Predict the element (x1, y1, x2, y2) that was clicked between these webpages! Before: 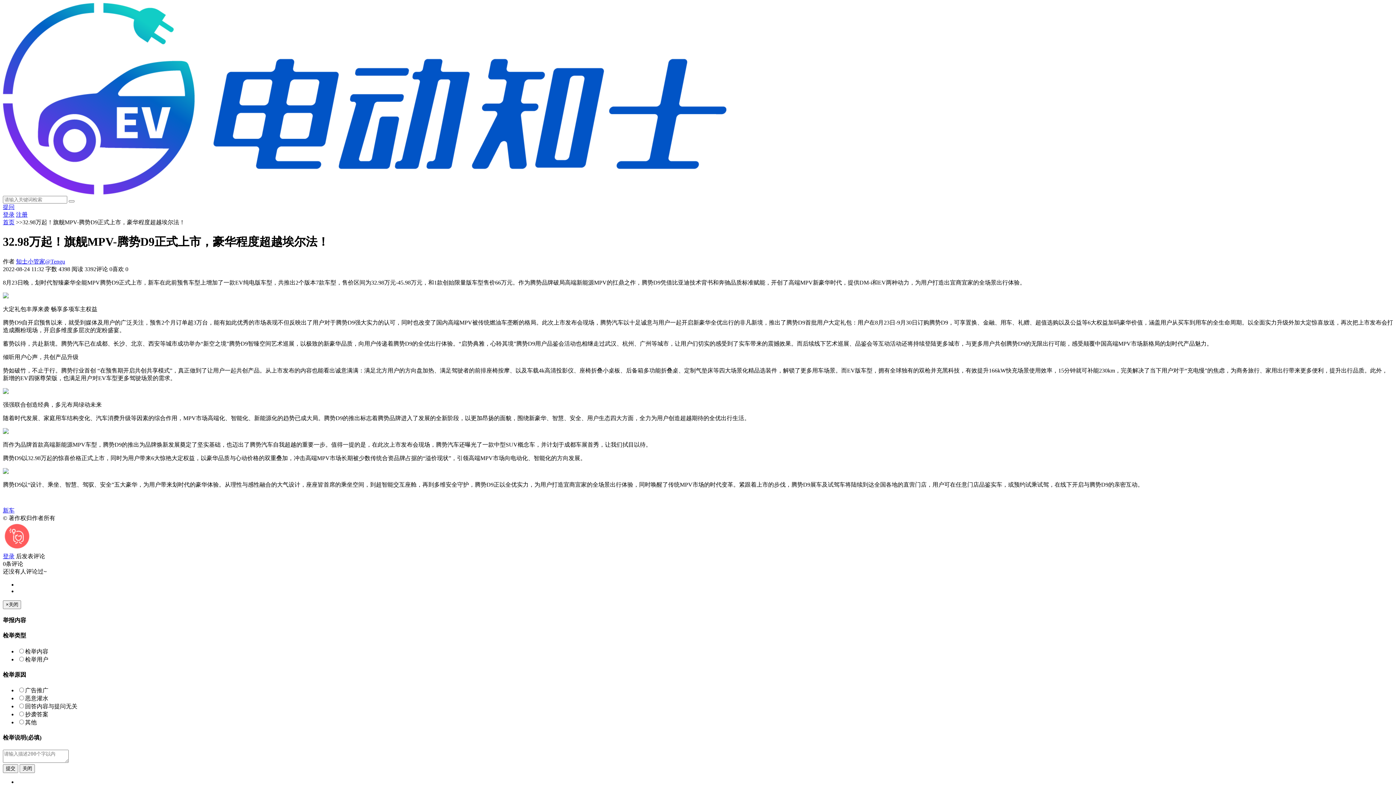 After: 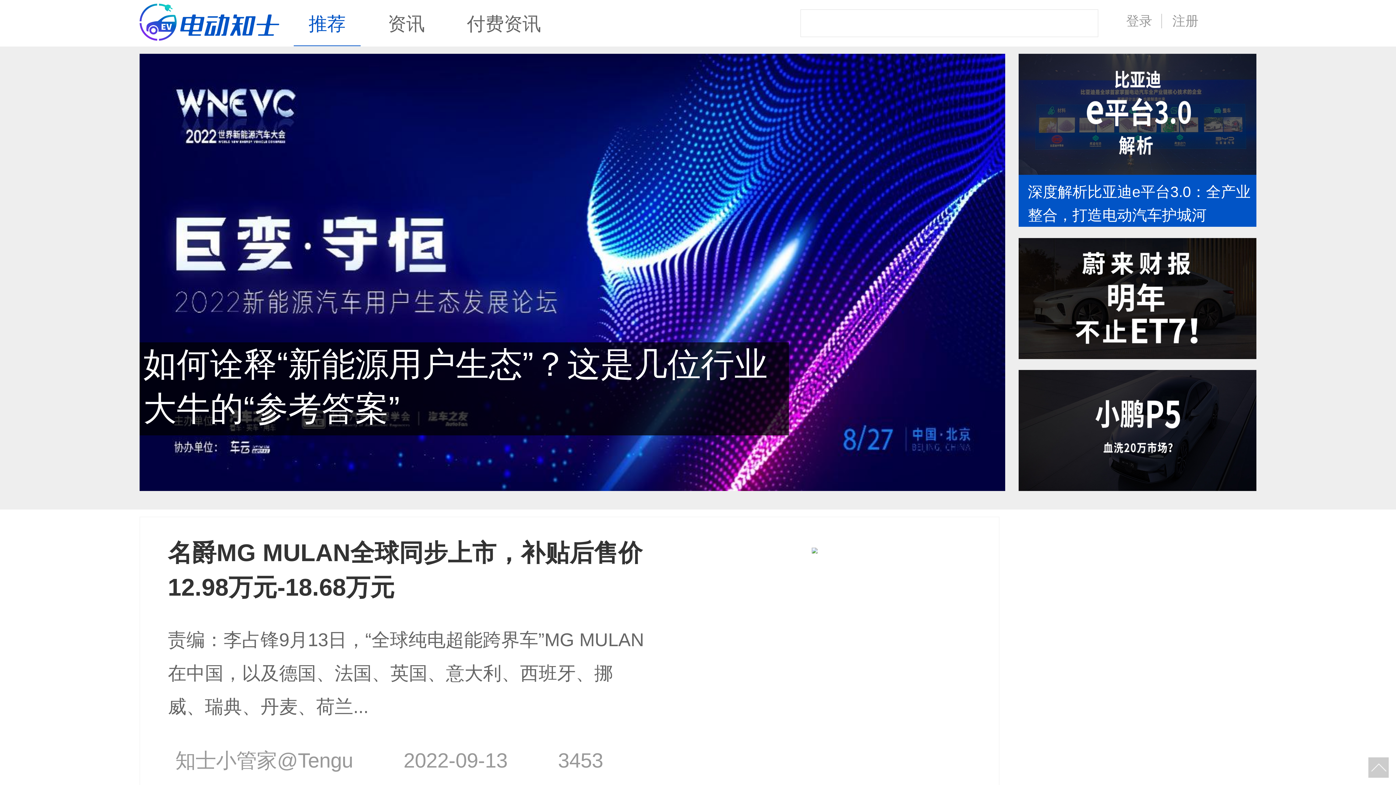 Action: bbox: (2, 189, 726, 195)